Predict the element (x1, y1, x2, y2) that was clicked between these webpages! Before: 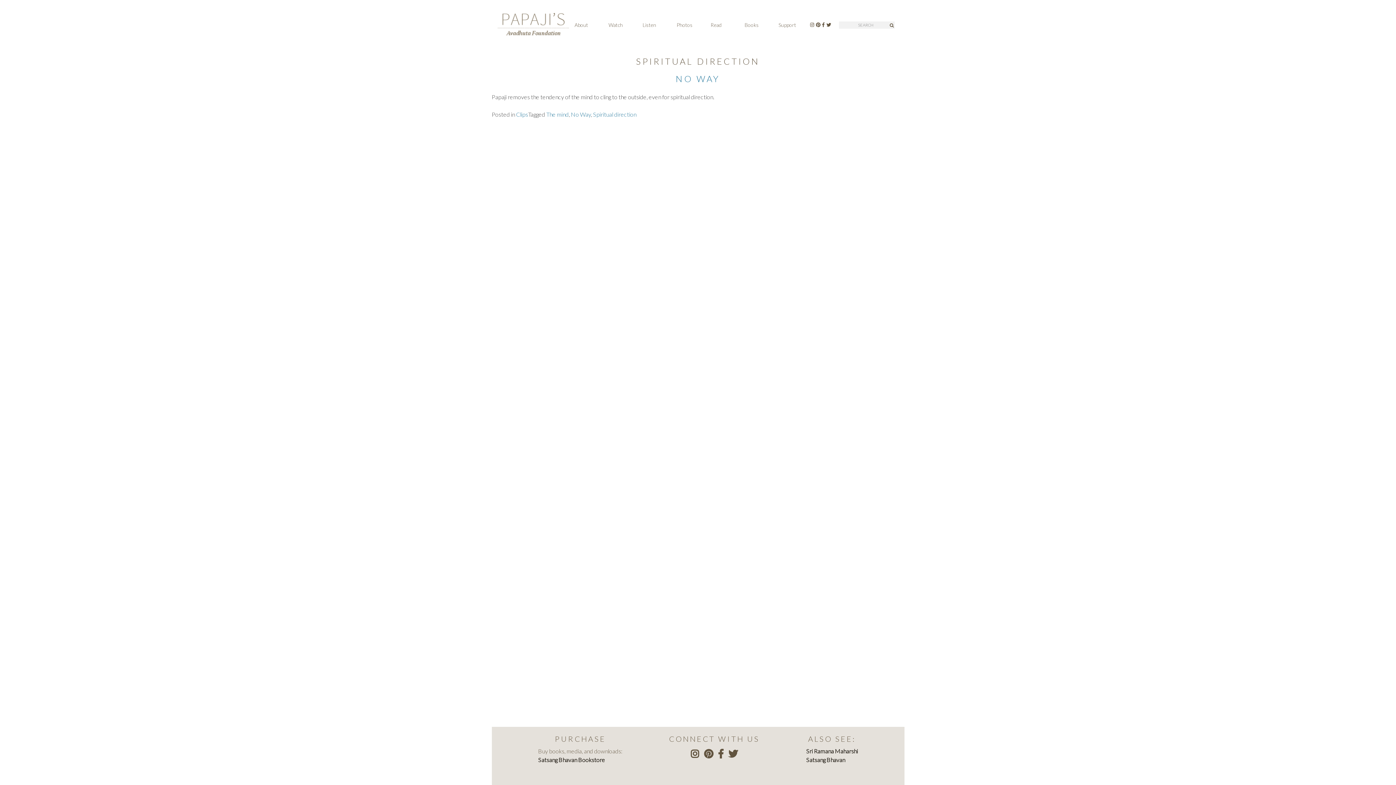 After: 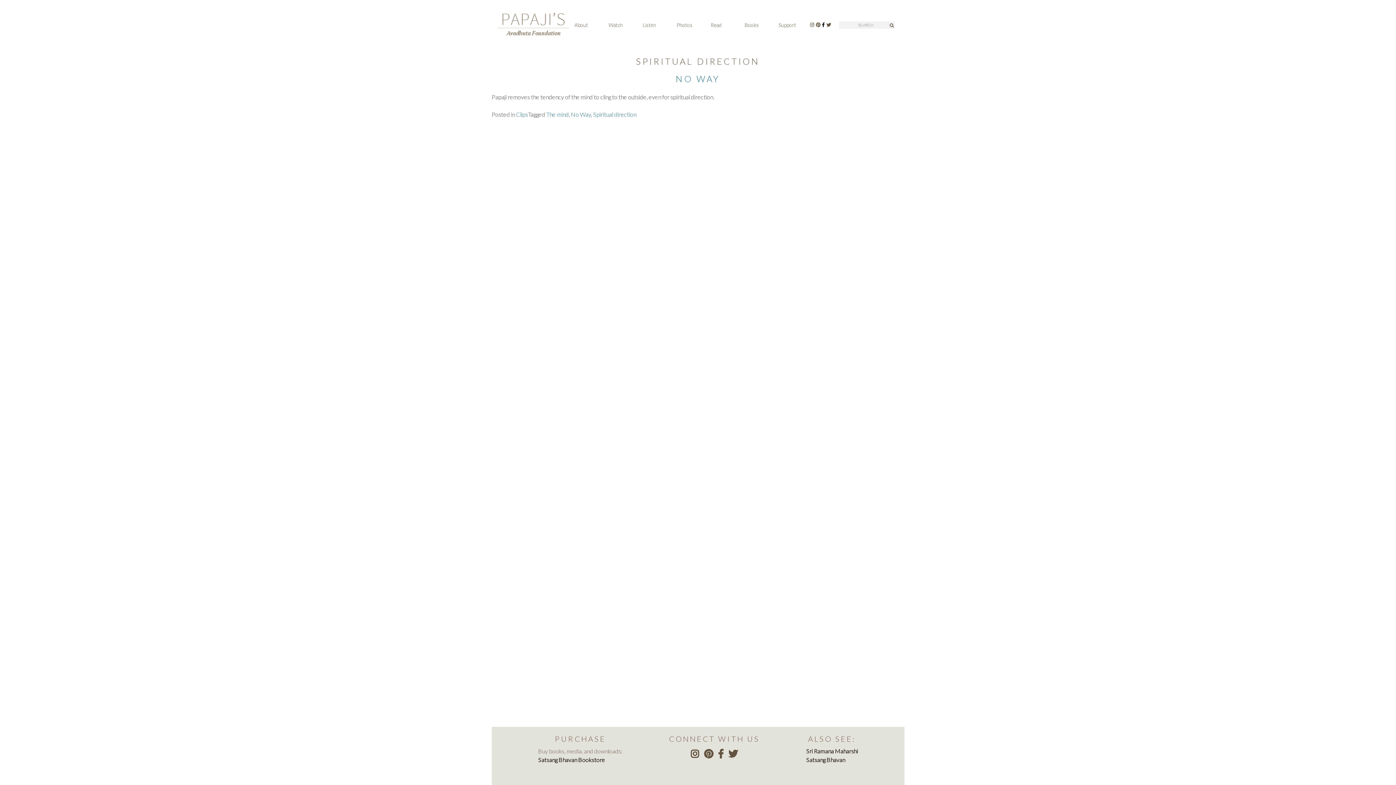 Action: bbox: (822, 21, 824, 27)